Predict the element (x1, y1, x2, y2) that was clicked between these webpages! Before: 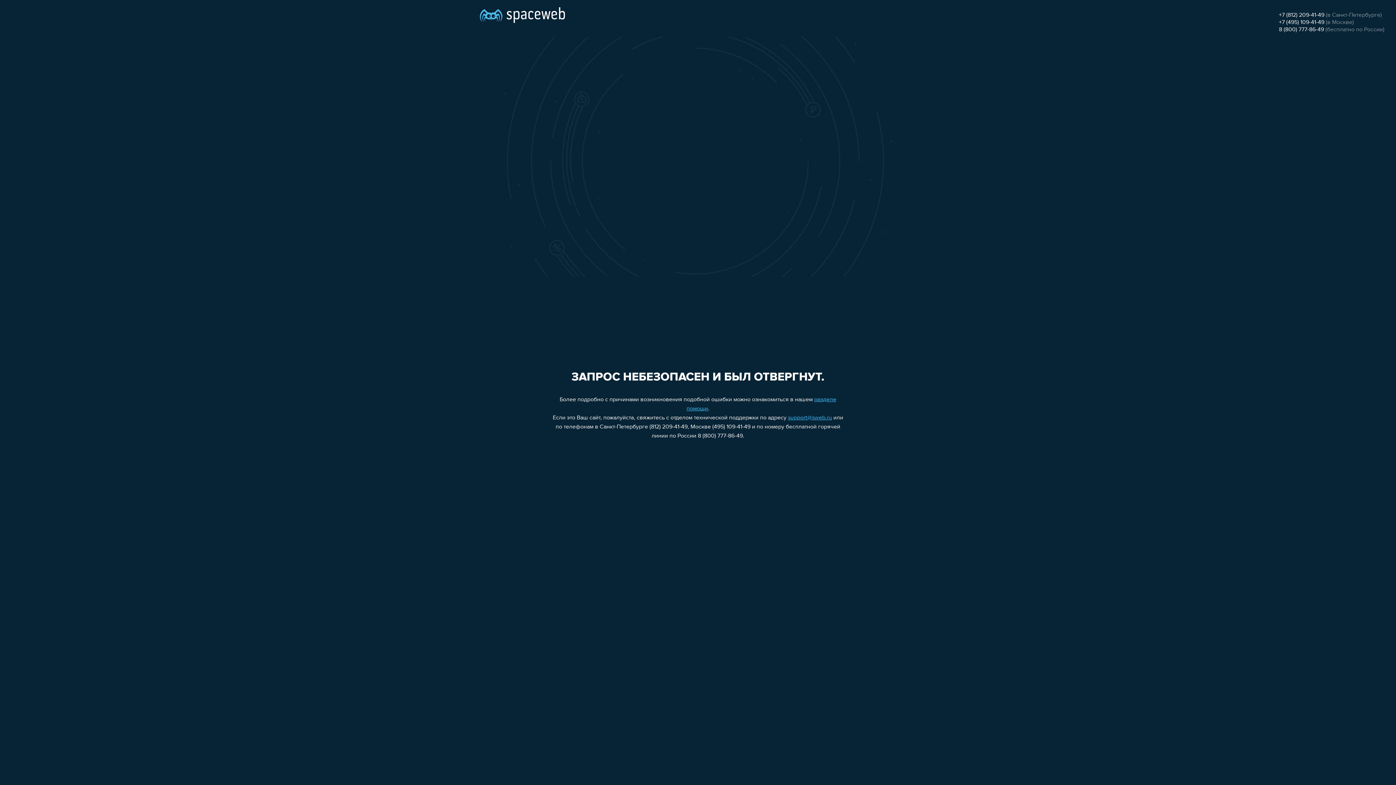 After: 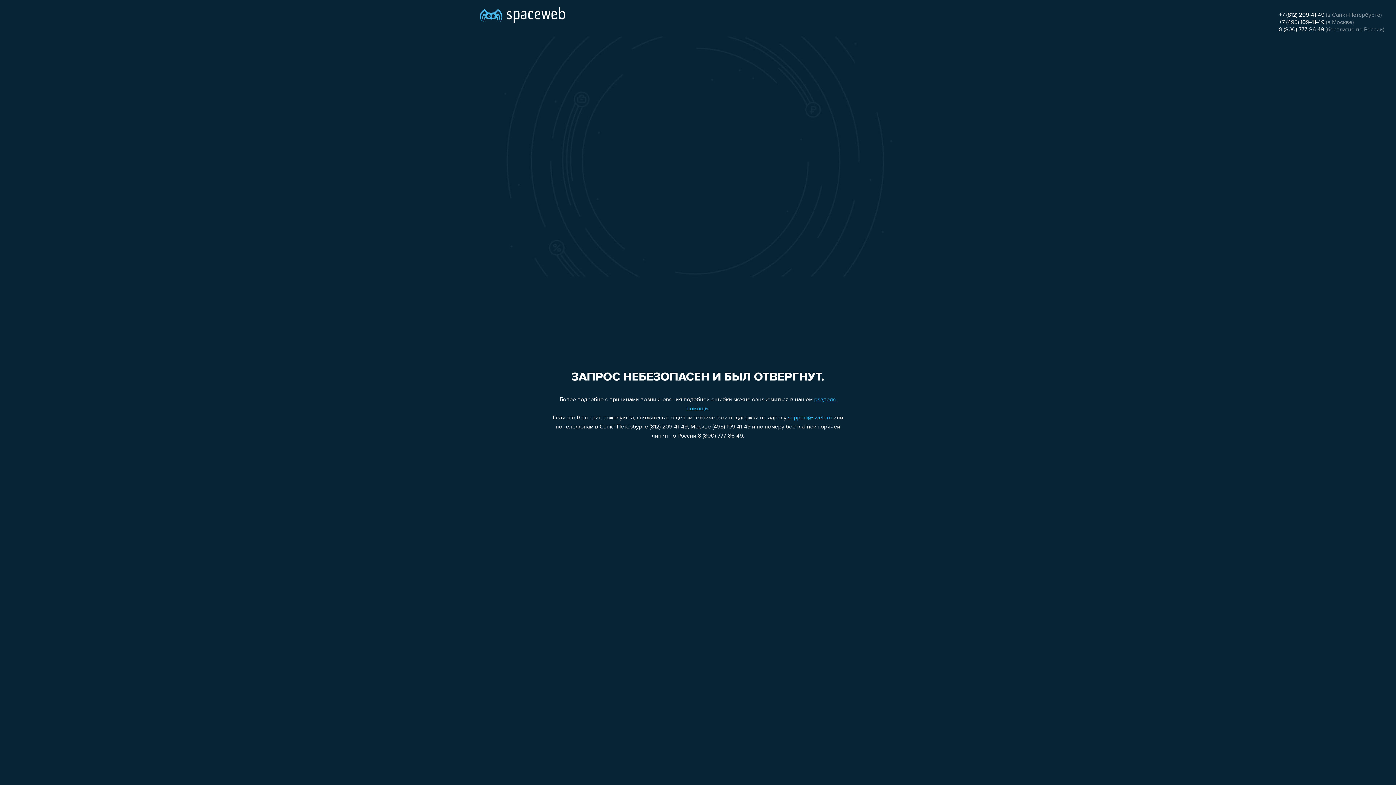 Action: bbox: (1279, 12, 1324, 18) label: +7 (812) 209-41-49